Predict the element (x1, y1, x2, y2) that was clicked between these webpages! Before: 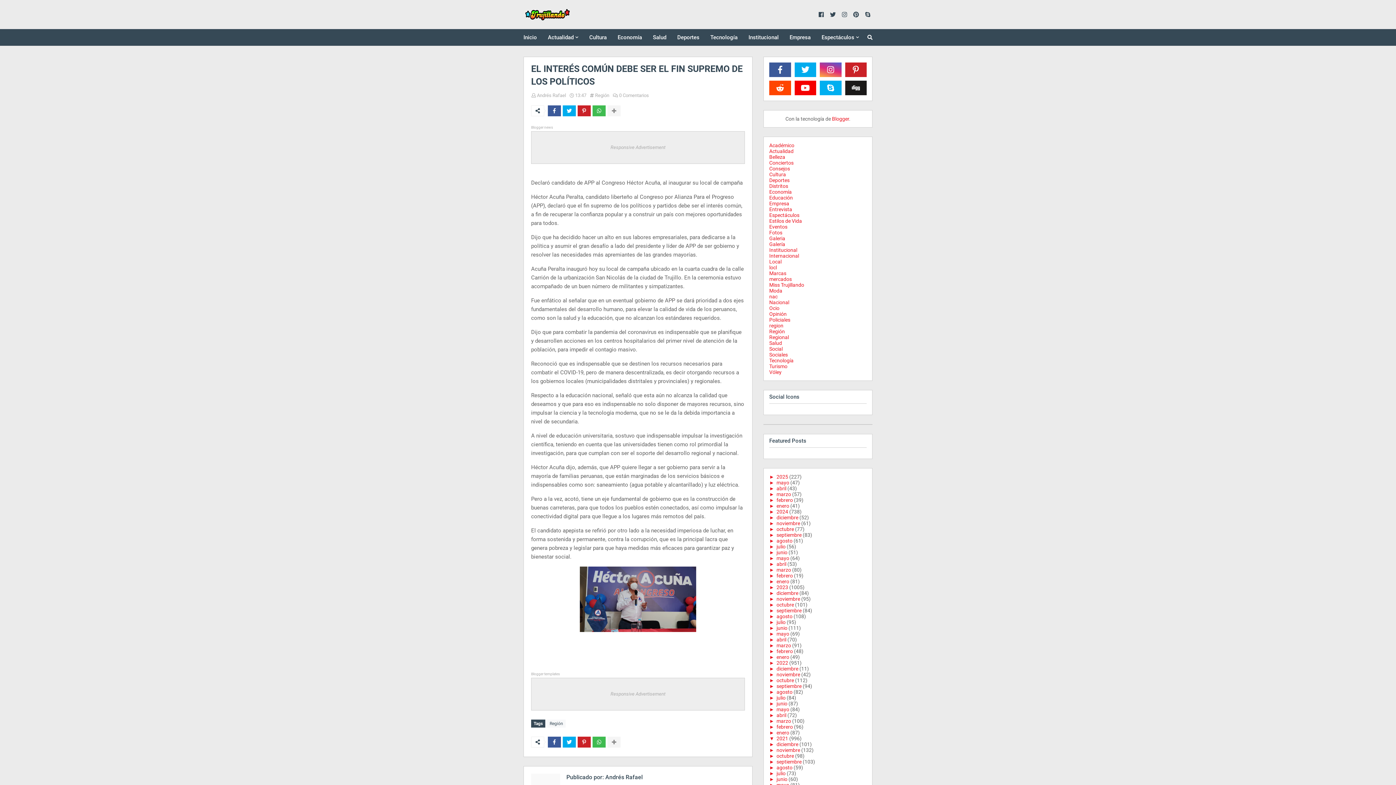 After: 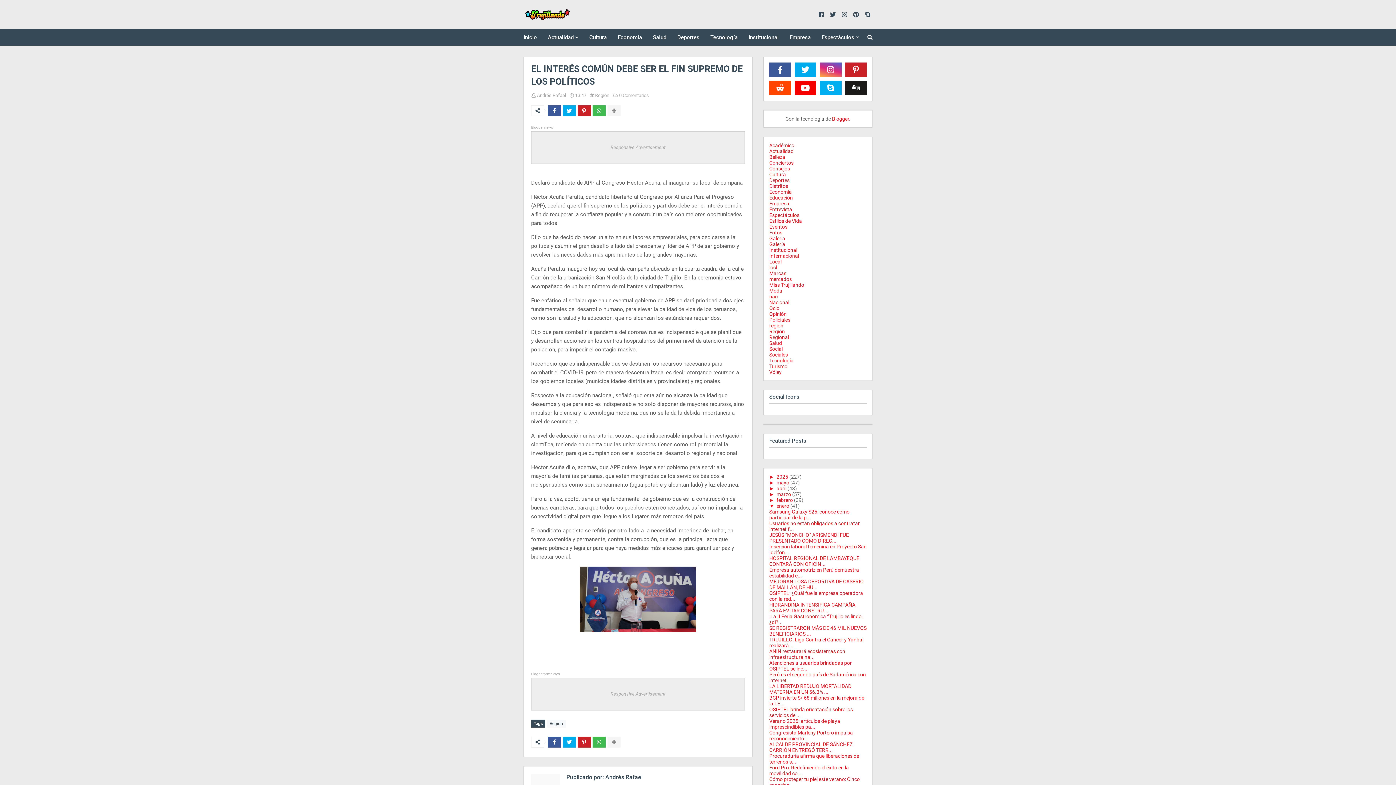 Action: bbox: (769, 503, 776, 509) label: ►  